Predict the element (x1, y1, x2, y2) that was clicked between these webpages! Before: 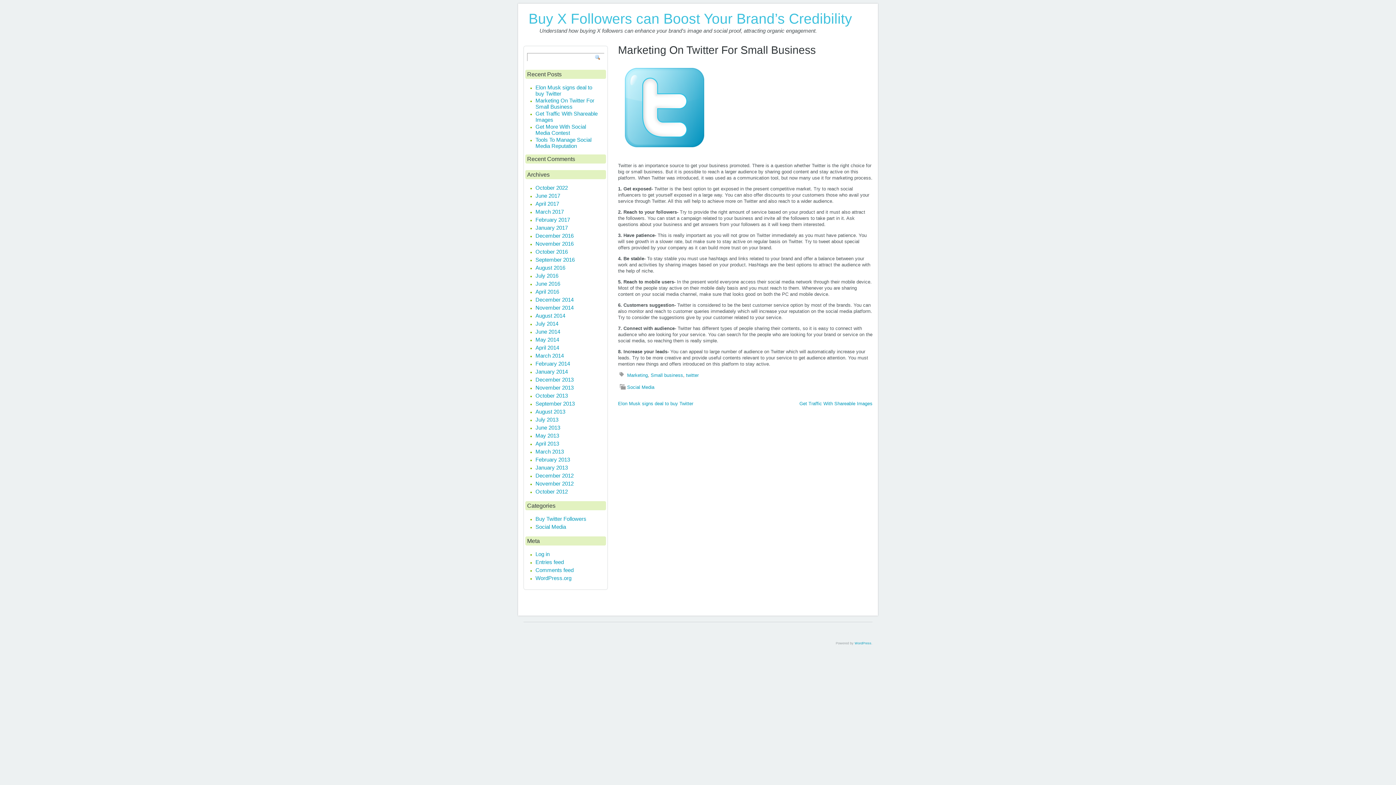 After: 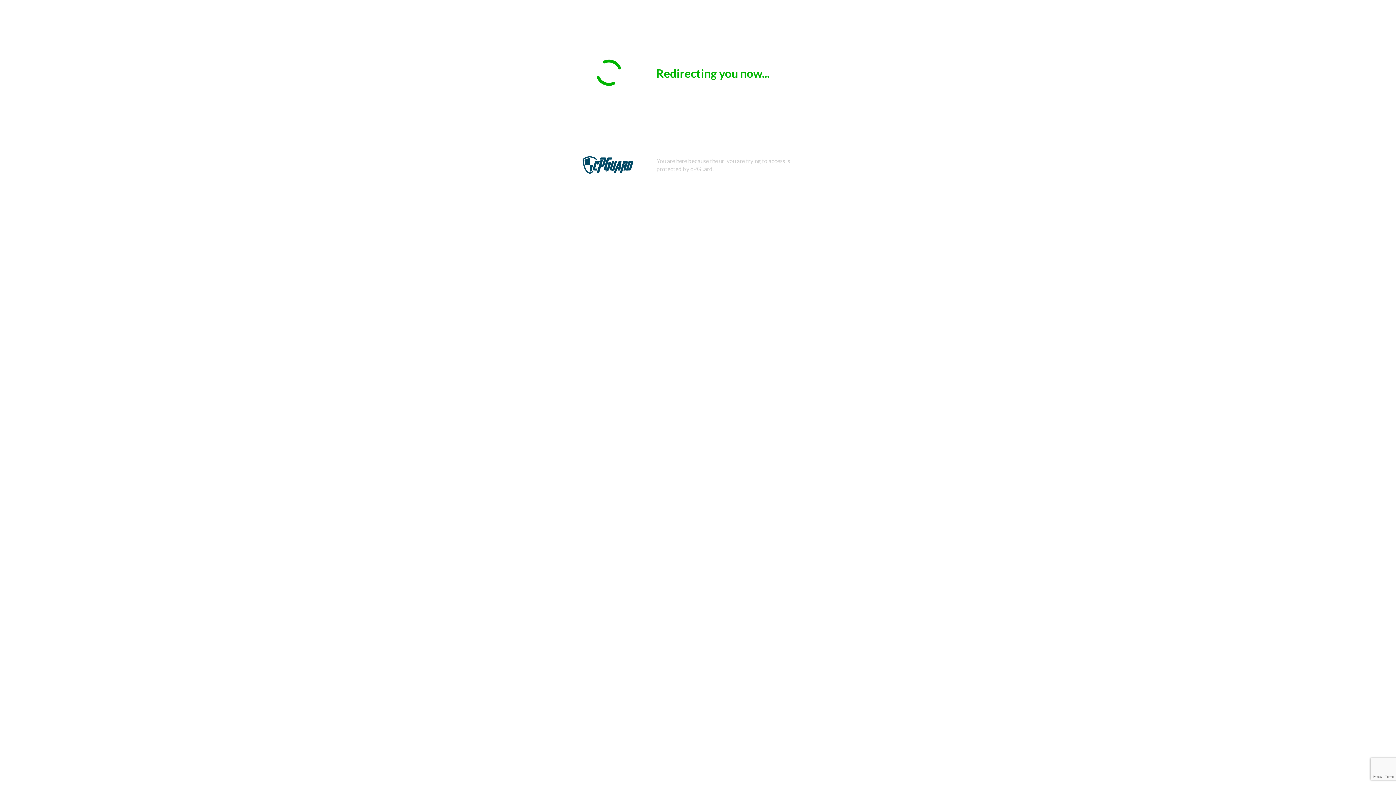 Action: label: Log in bbox: (535, 551, 549, 557)